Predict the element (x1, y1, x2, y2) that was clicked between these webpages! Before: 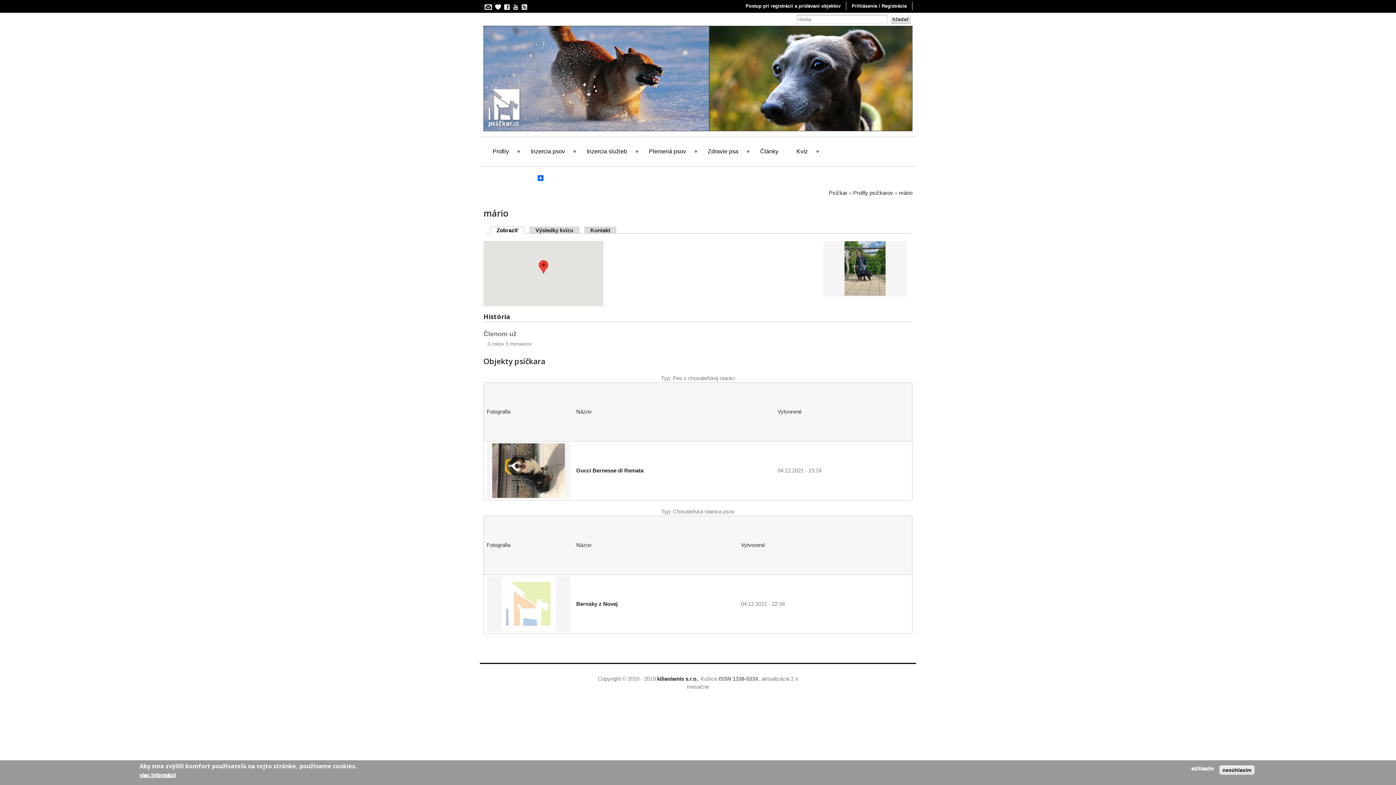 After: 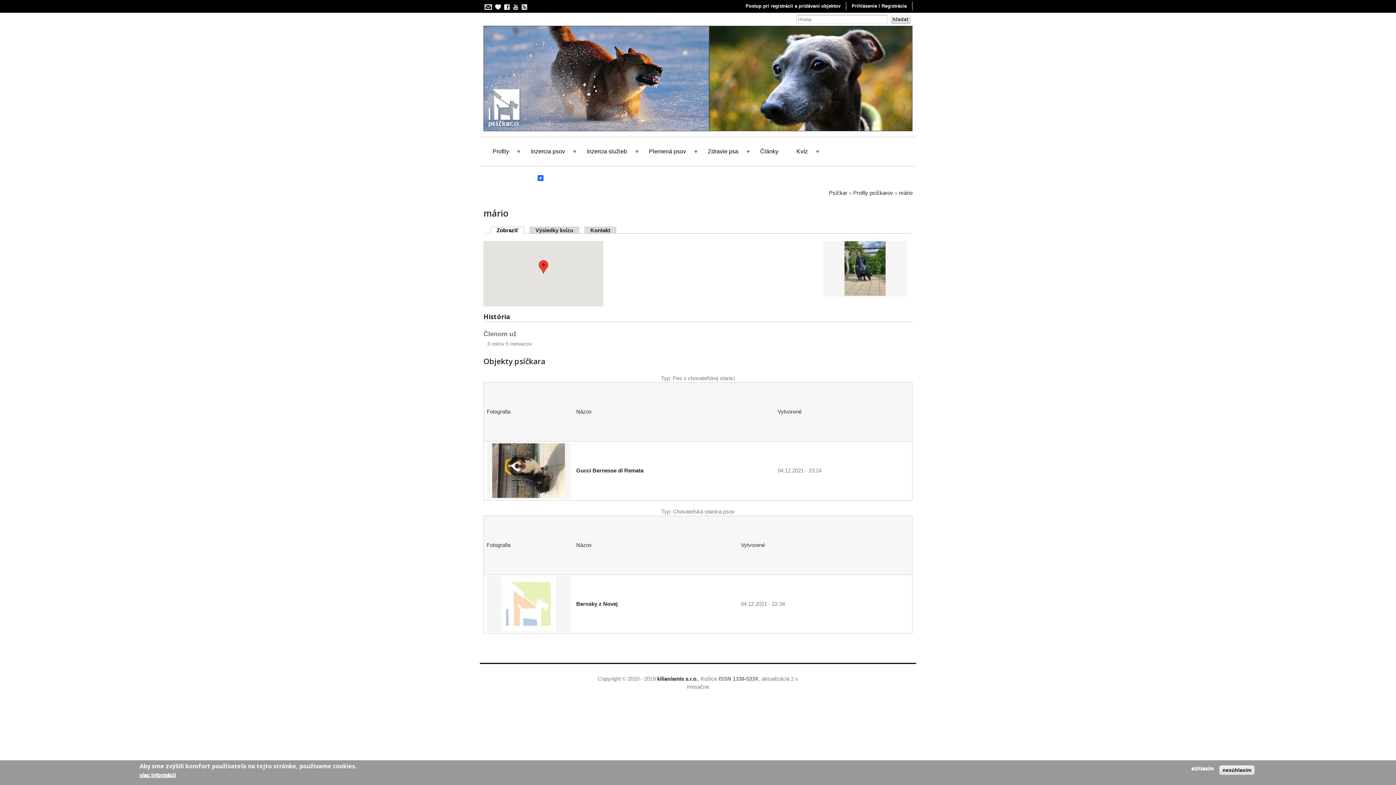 Action: bbox: (512, -1, 519, 9) label: y